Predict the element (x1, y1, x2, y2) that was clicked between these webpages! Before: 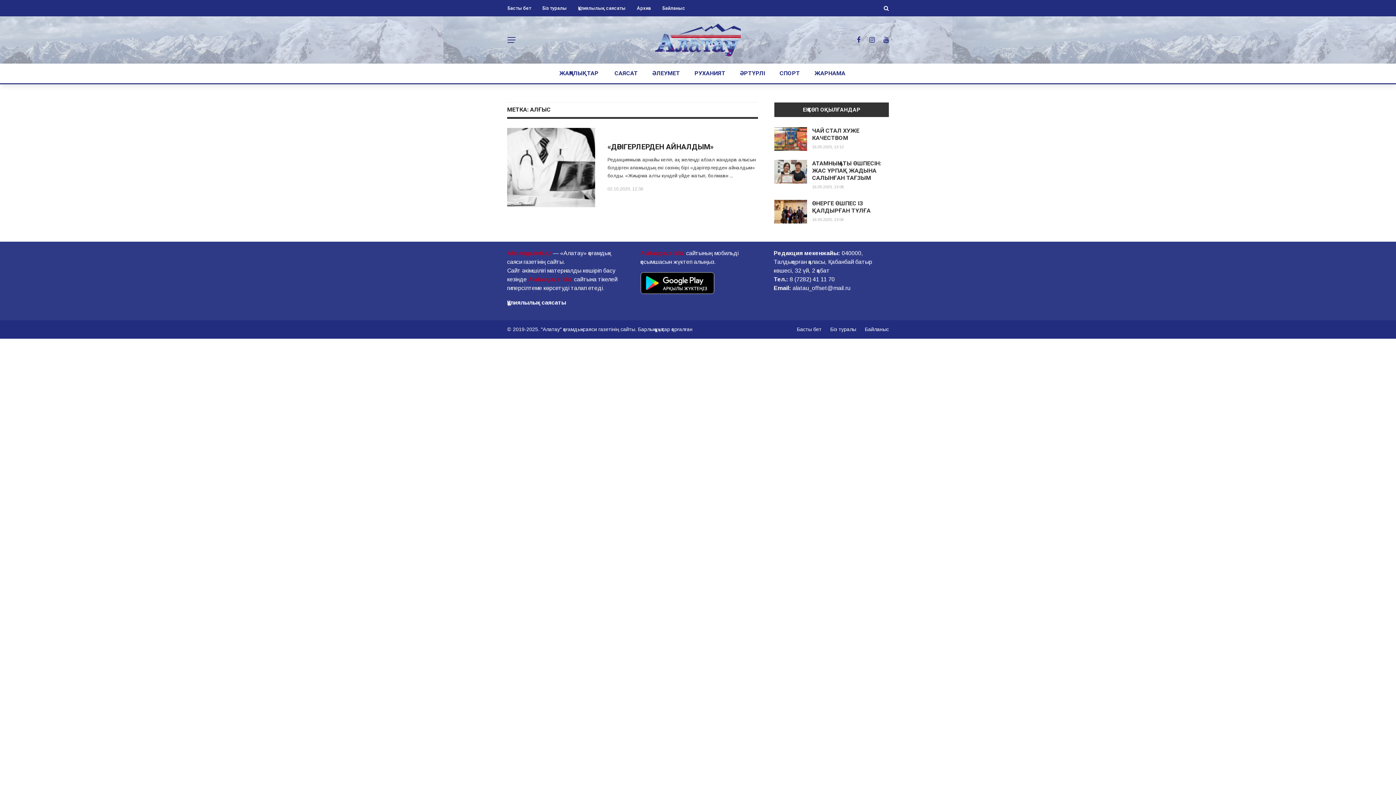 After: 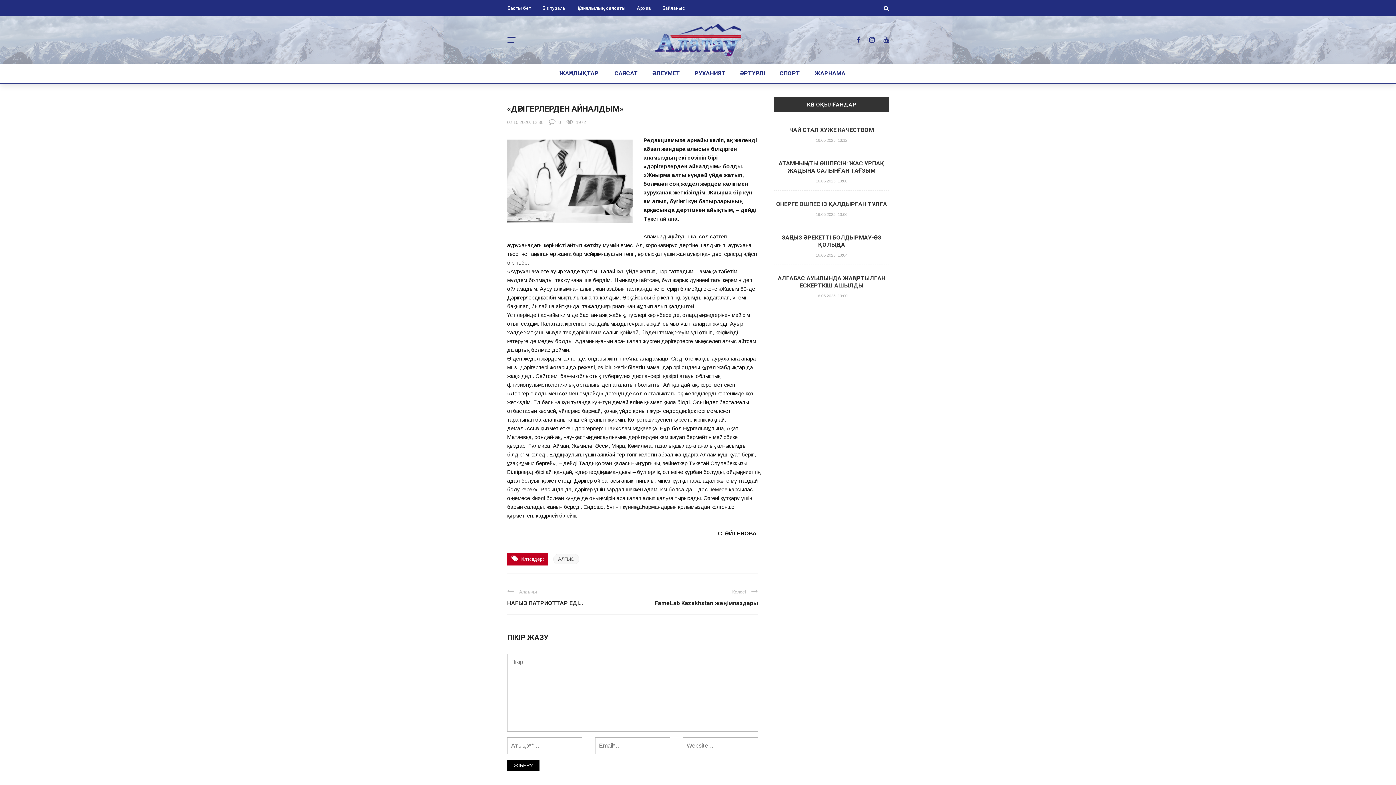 Action: bbox: (607, 142, 713, 151) label: «ДӘРІГЕРЛЕРДЕН АЙНАЛДЫМ»